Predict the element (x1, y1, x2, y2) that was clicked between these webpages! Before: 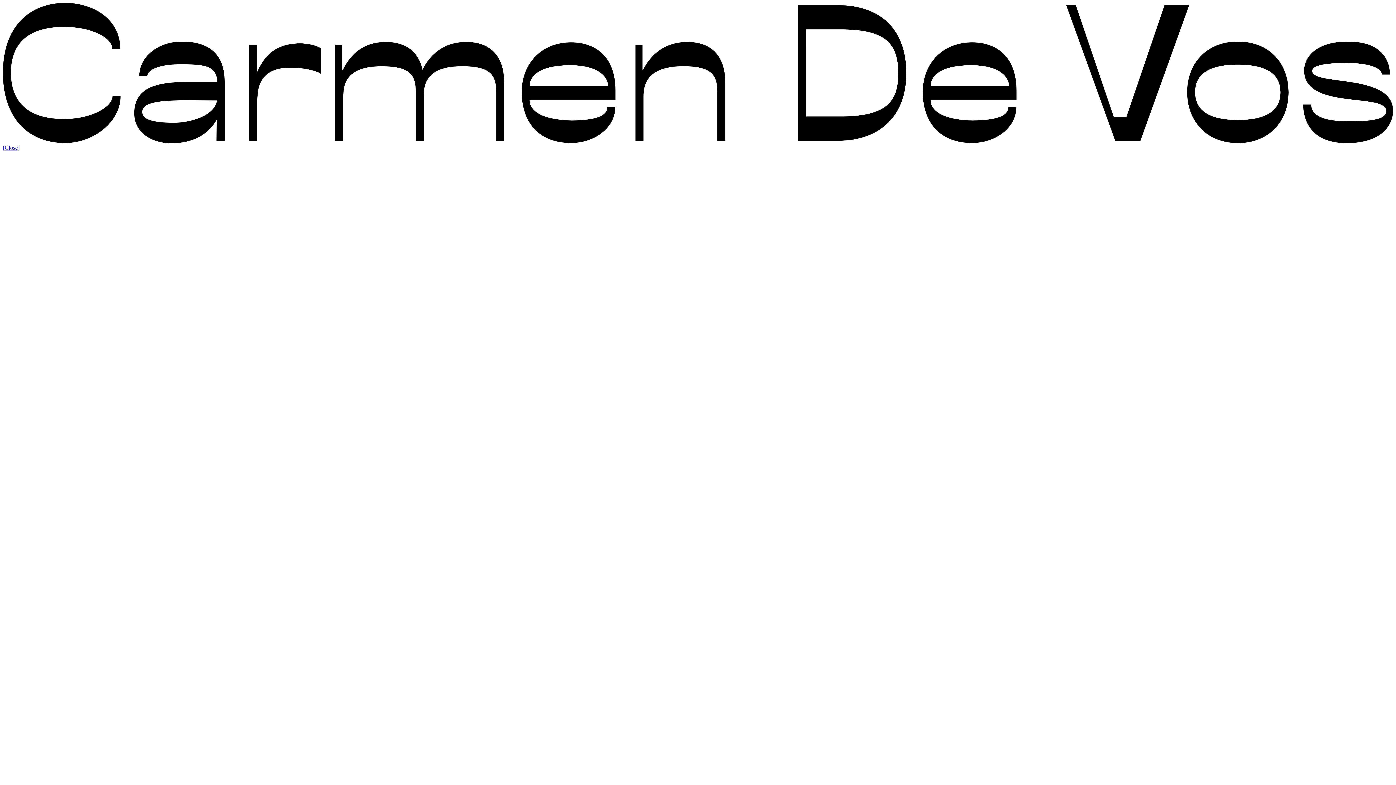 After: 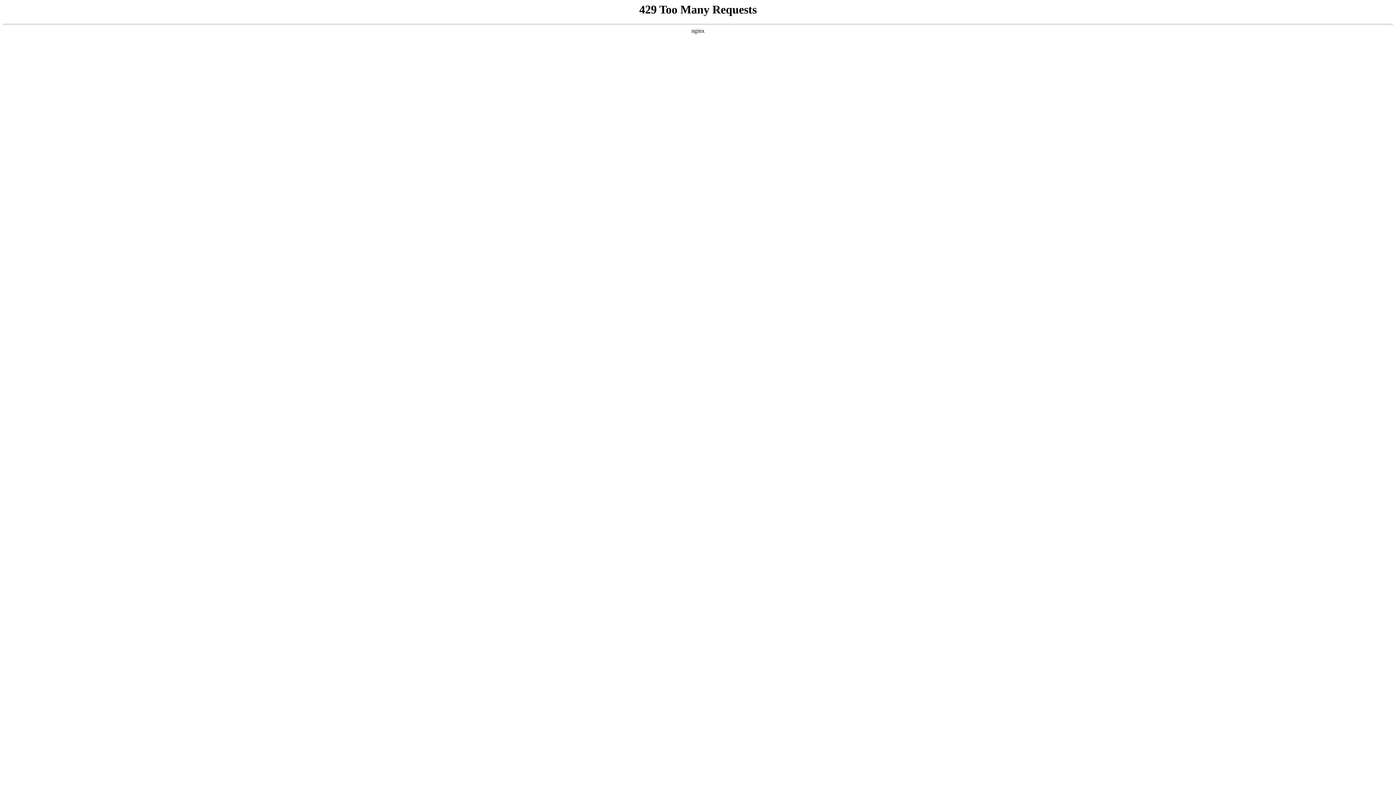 Action: bbox: (2, 138, 1393, 144)